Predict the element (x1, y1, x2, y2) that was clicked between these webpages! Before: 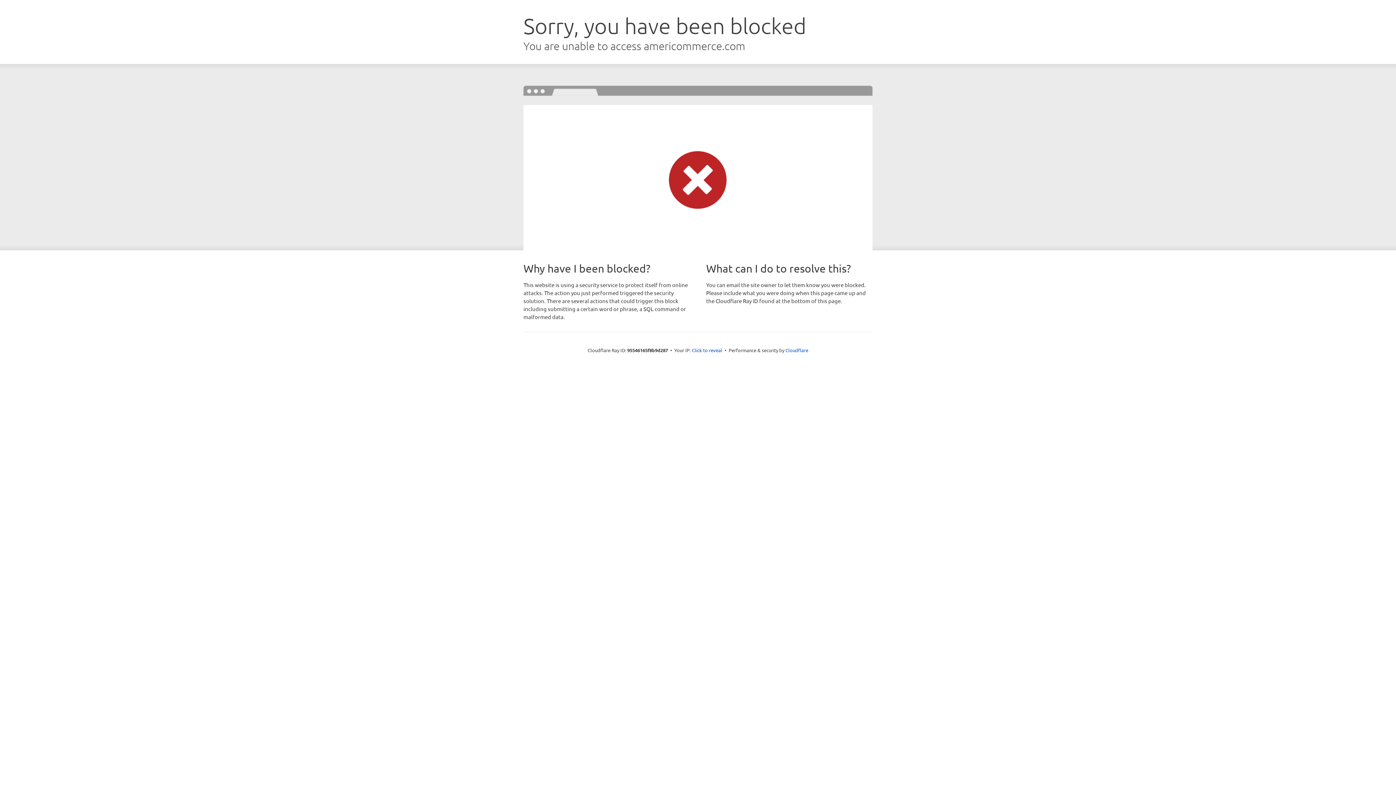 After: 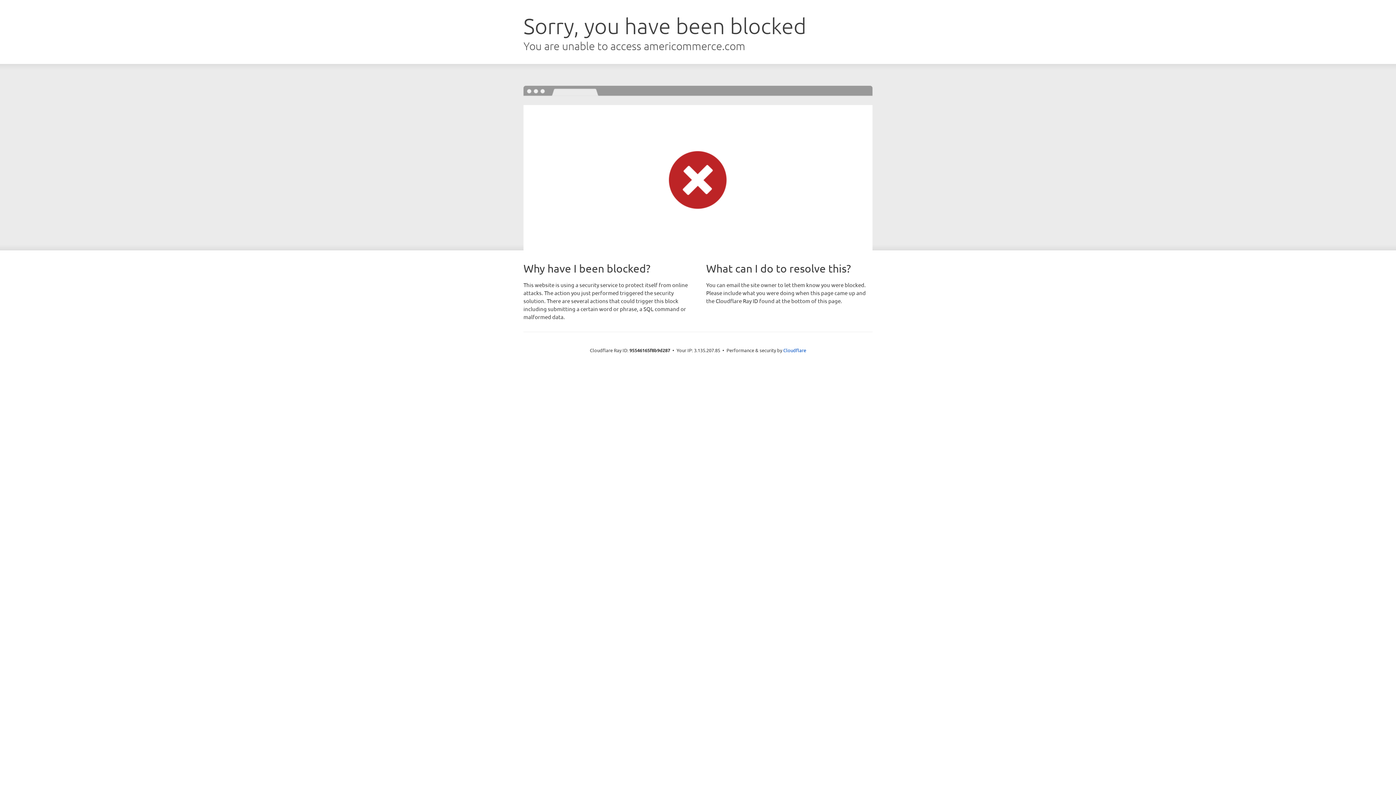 Action: bbox: (692, 346, 722, 353) label: Click to reveal